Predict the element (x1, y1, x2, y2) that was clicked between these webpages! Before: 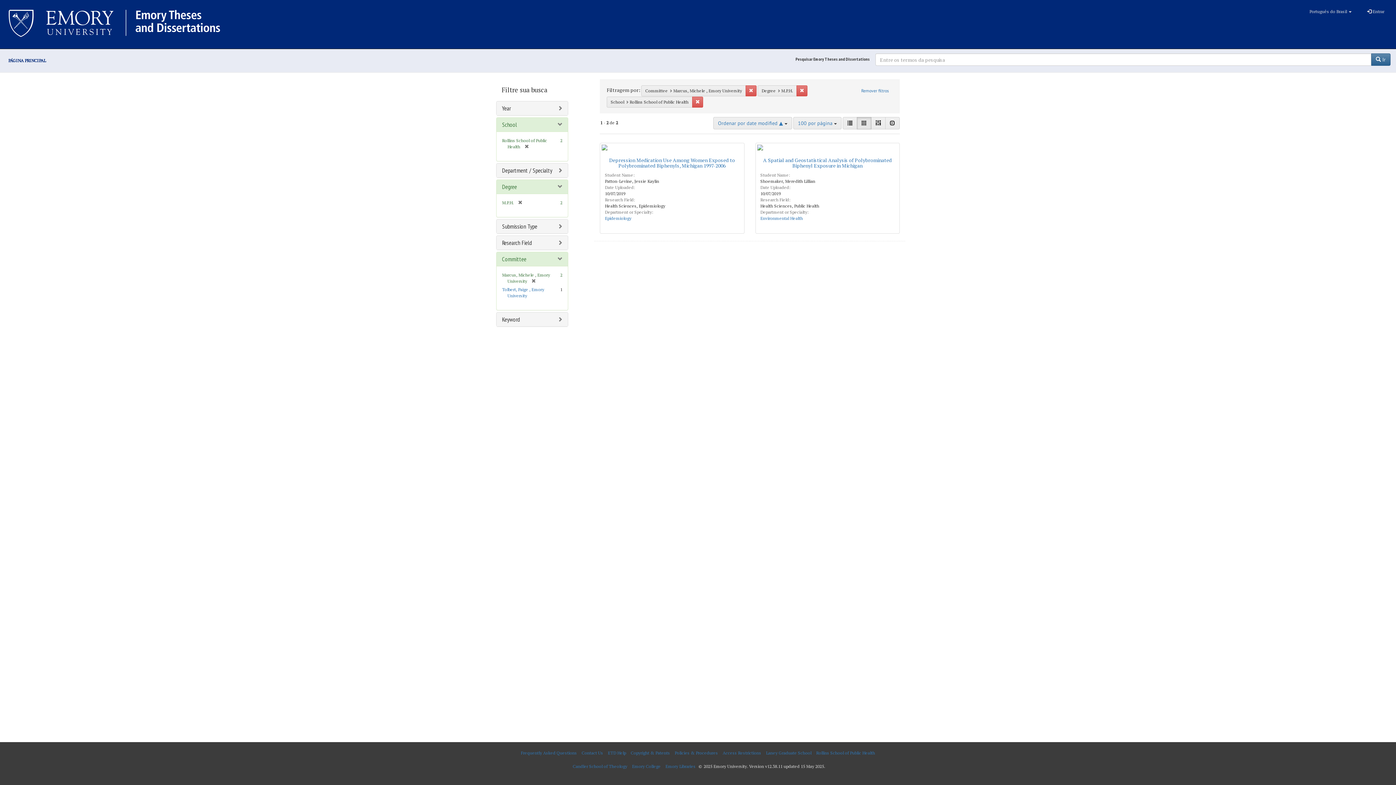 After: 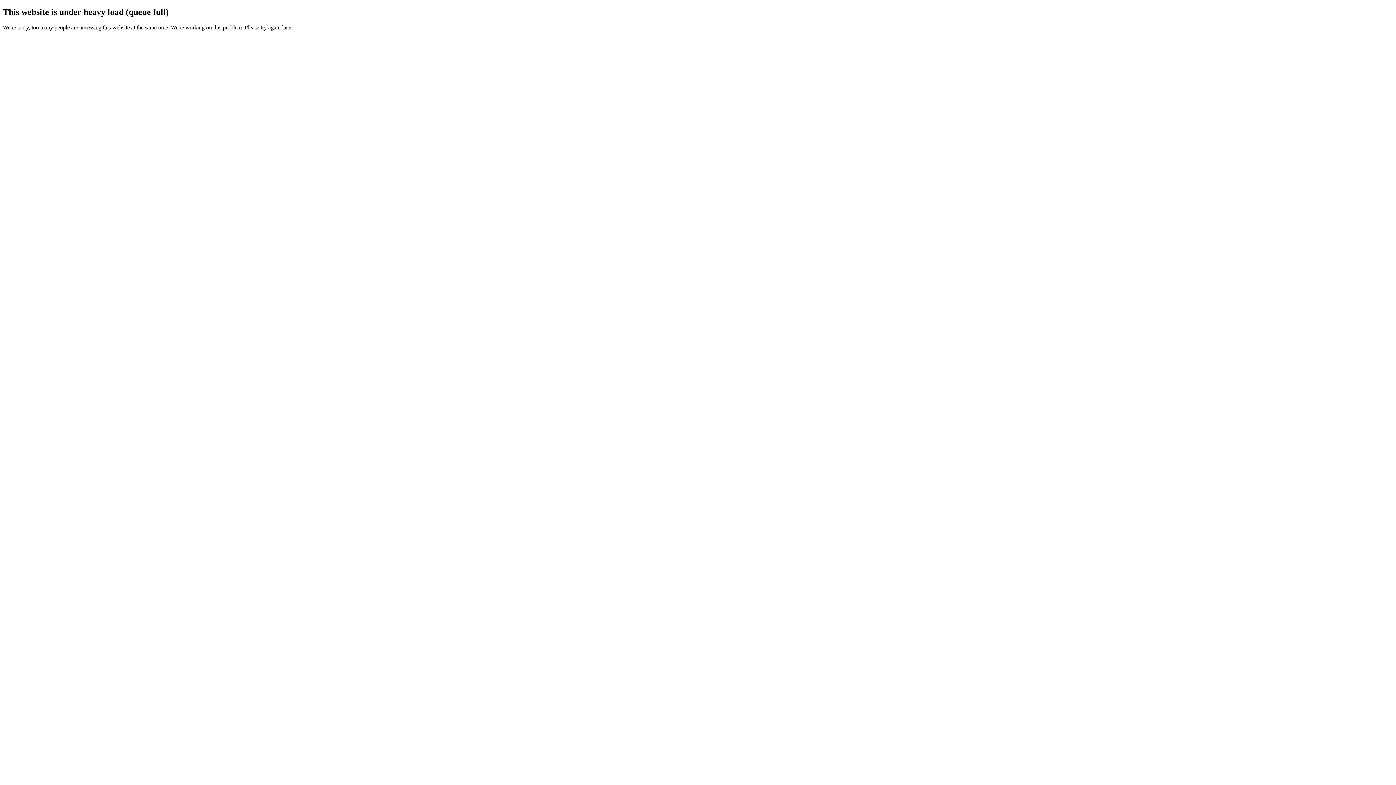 Action: label: [remove] bbox: (520, 144, 529, 149)